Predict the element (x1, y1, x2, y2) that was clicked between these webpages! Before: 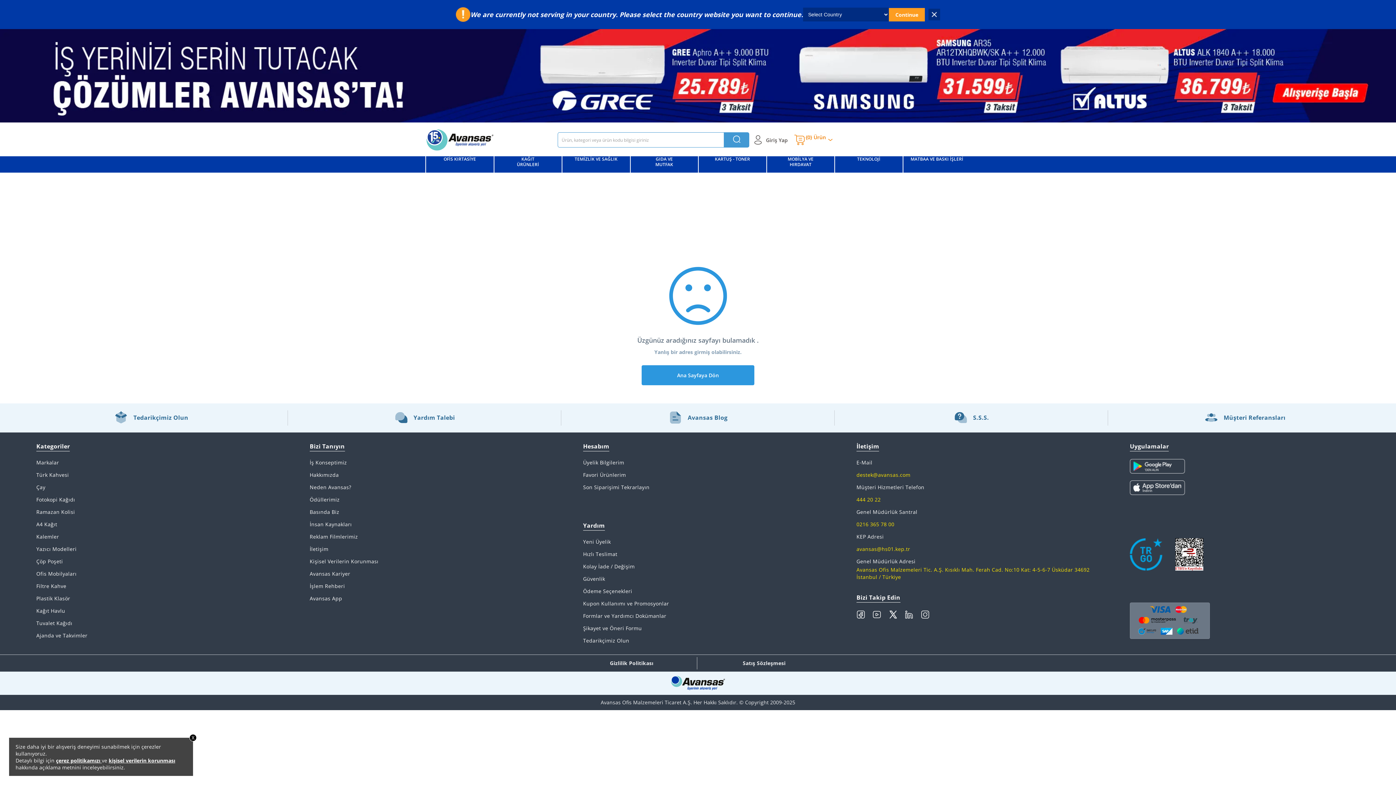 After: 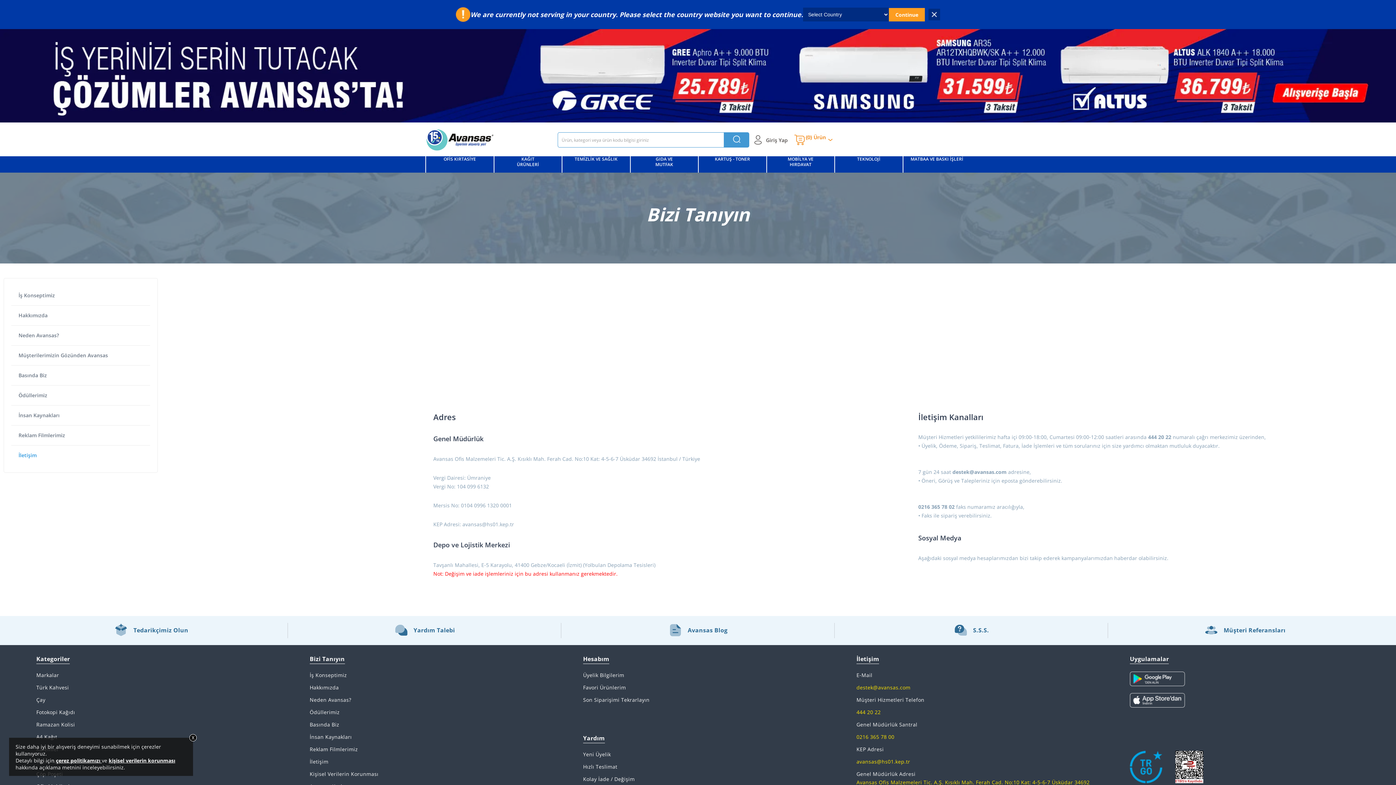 Action: label: İletişim bbox: (309, 544, 561, 554)